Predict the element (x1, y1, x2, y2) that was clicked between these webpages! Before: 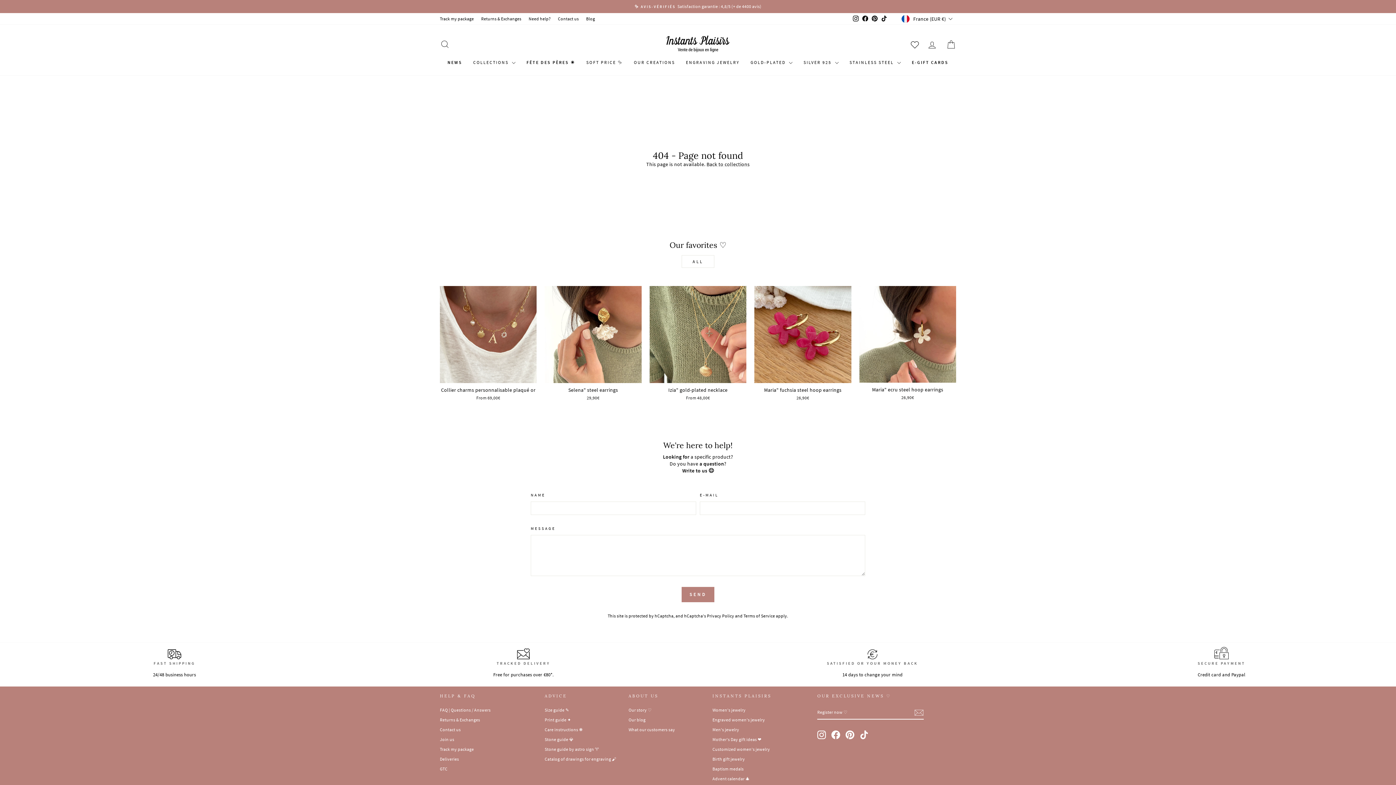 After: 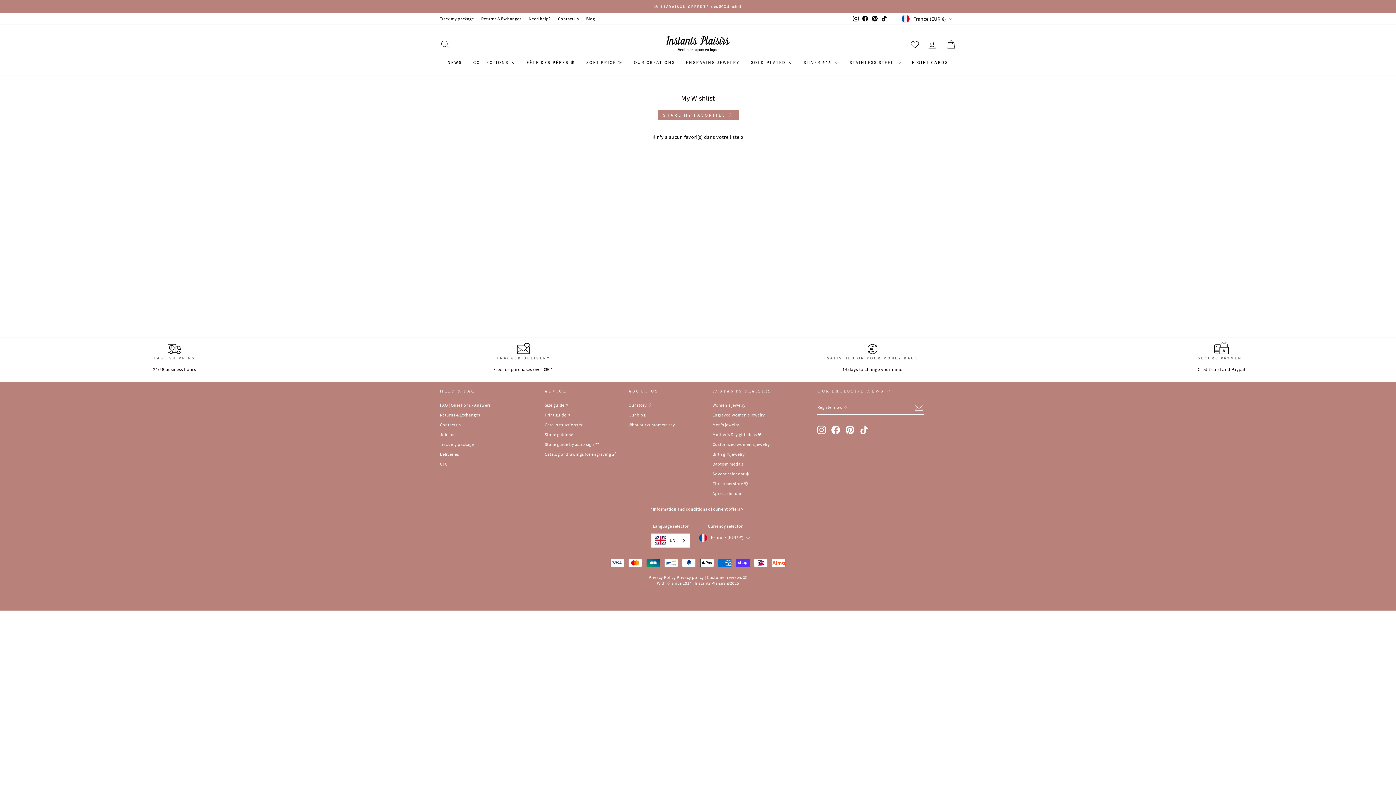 Action: bbox: (910, 41, 922, 47)